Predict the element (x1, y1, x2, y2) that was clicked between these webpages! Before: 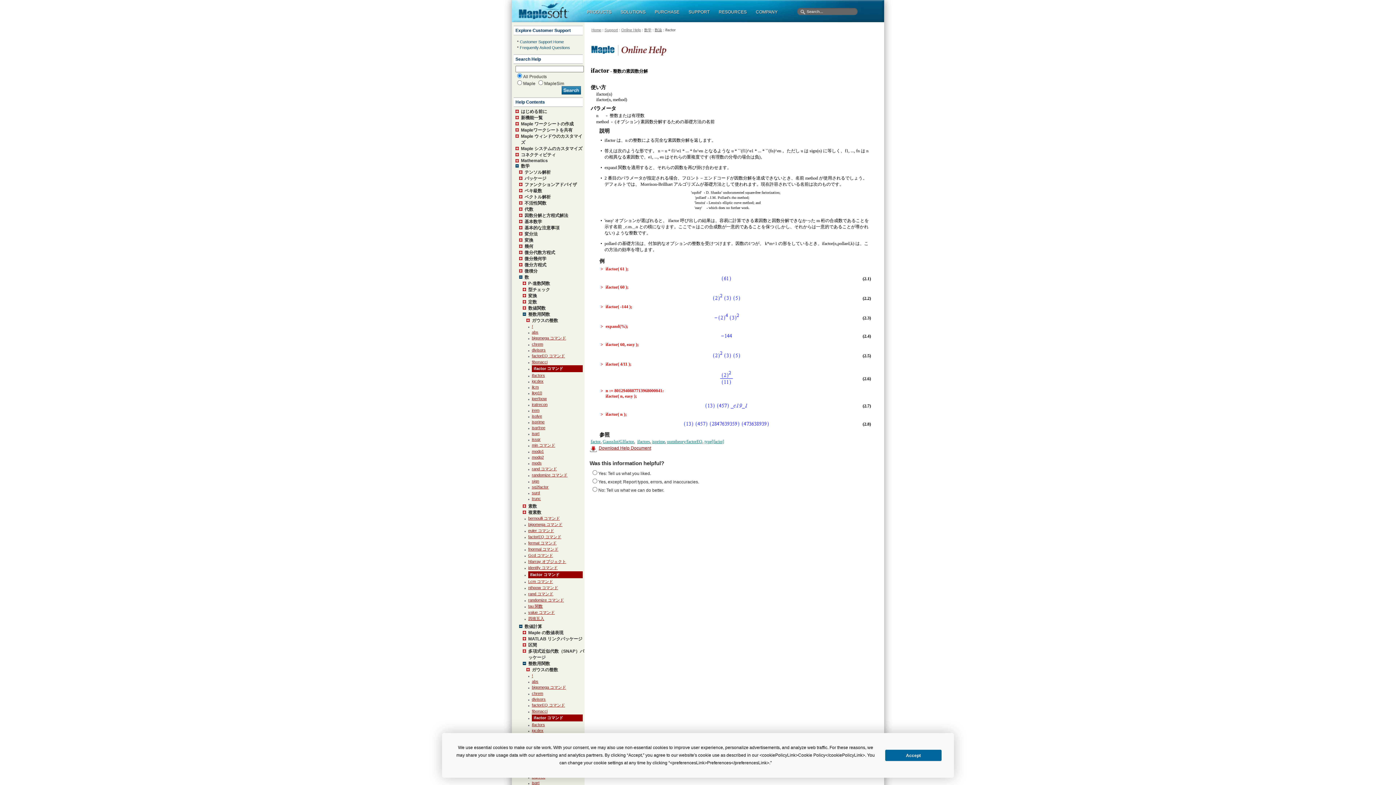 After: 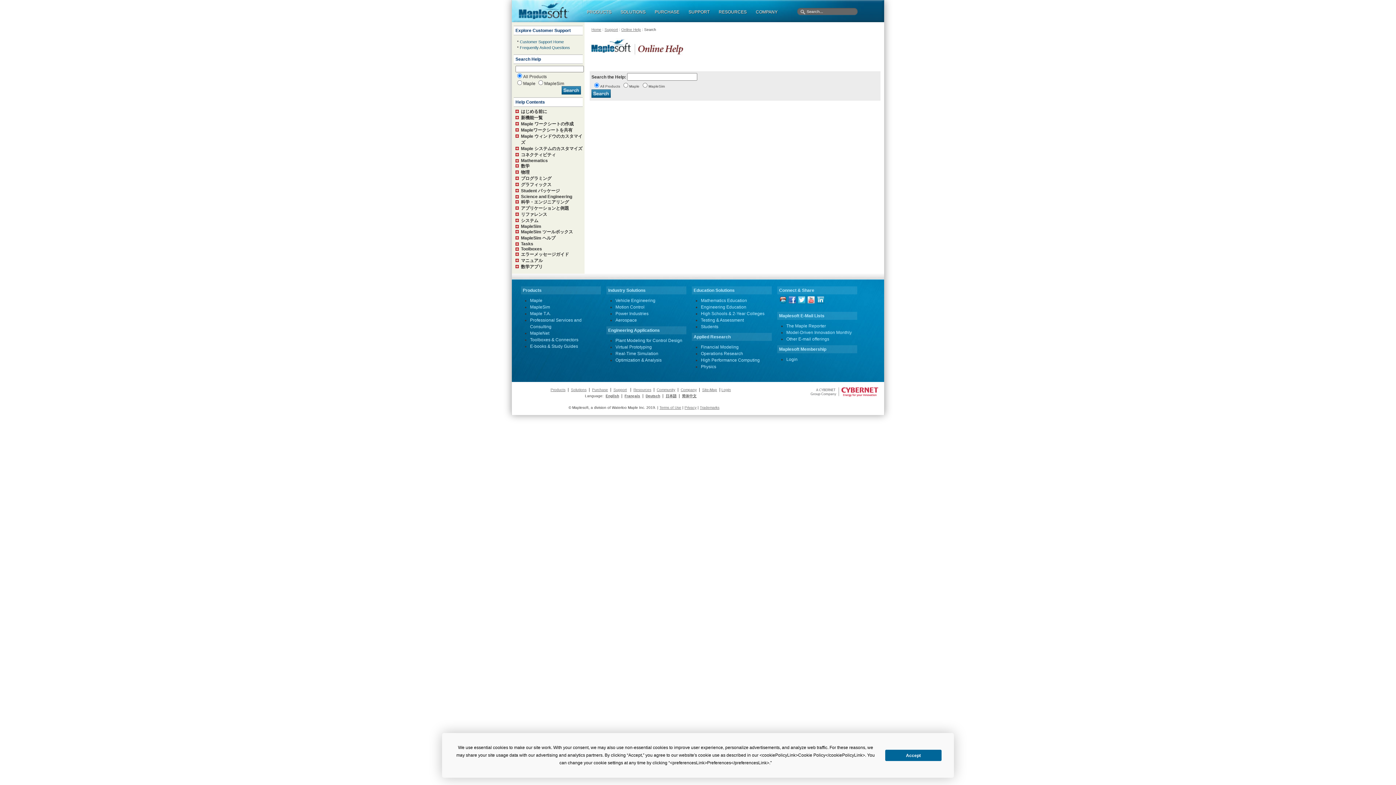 Action: label: Search Help bbox: (515, 56, 541, 61)